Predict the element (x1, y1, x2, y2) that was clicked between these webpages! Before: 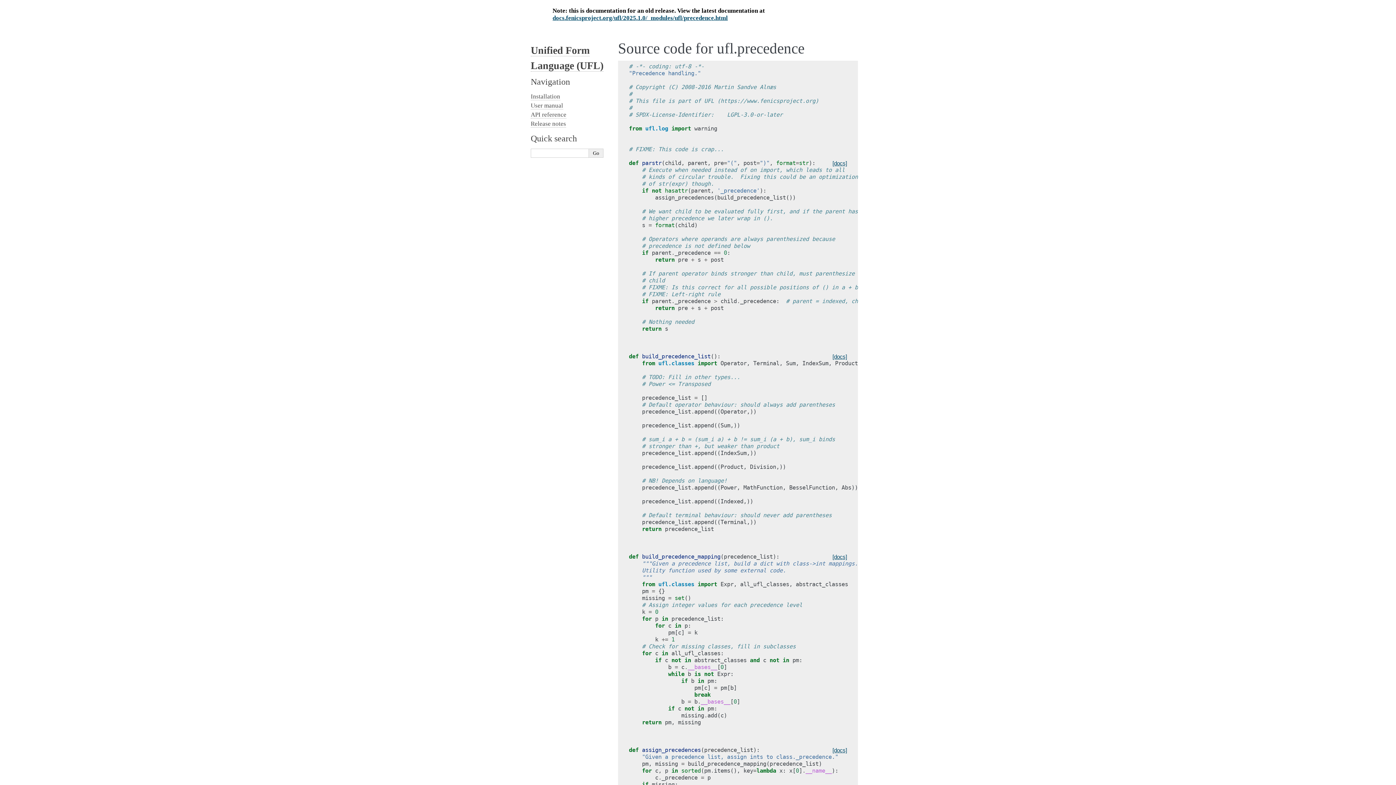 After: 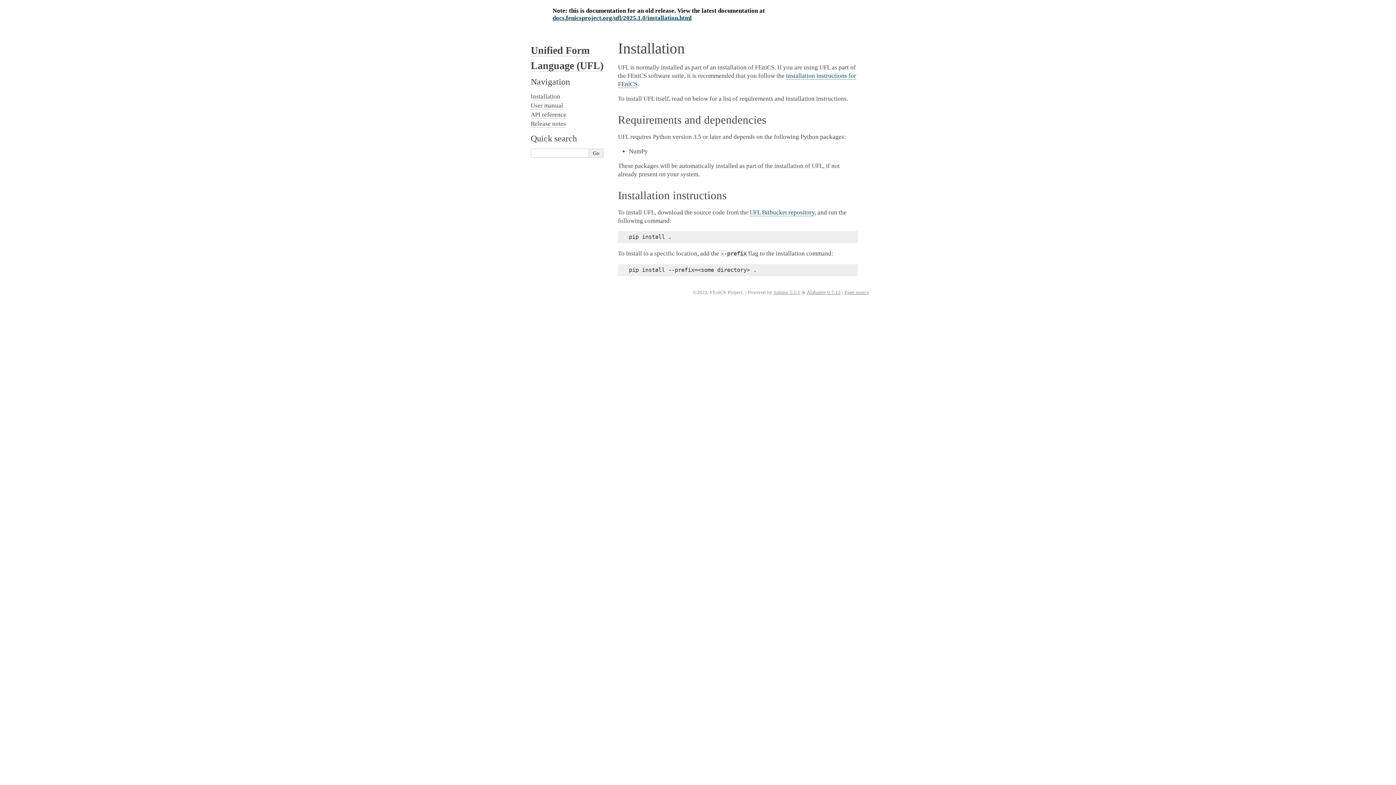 Action: label: Installation bbox: (530, 93, 560, 100)